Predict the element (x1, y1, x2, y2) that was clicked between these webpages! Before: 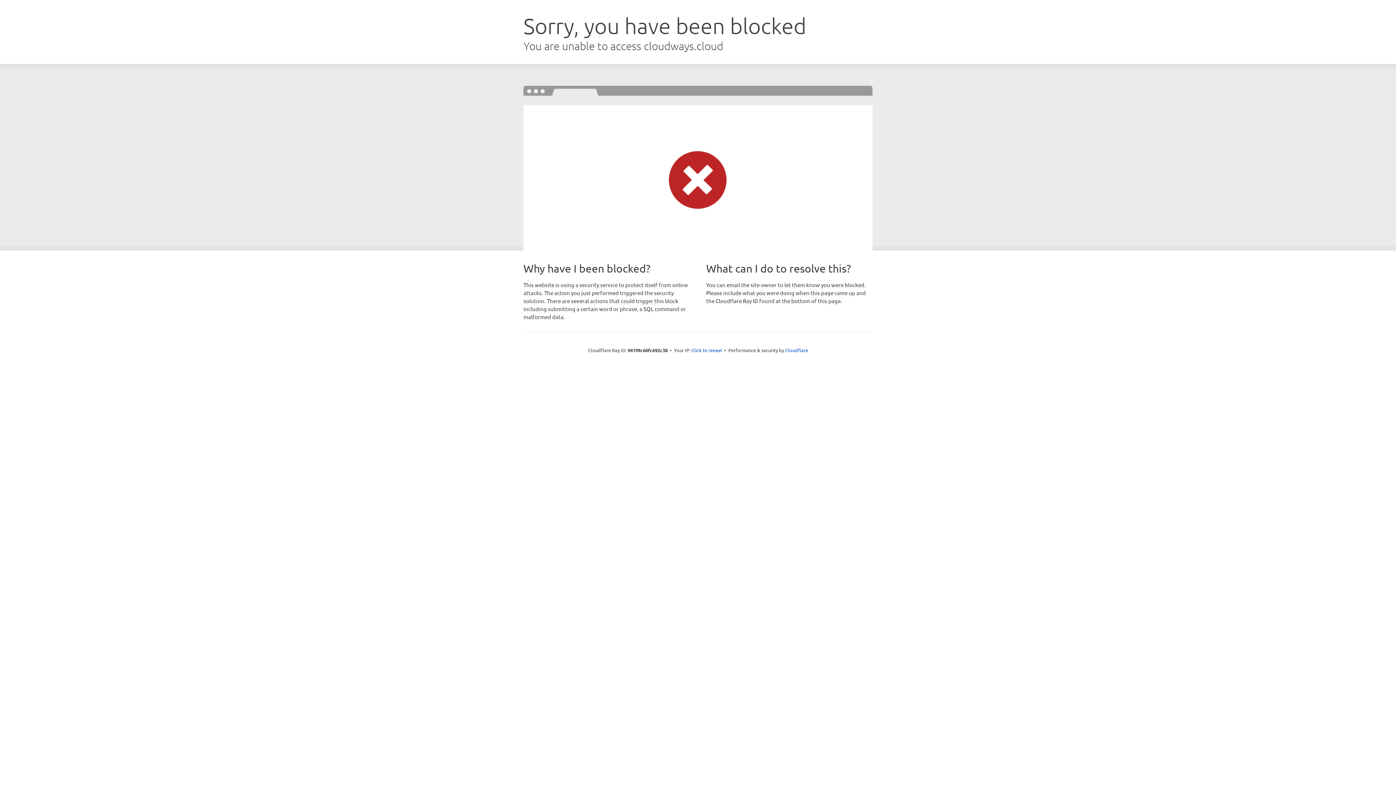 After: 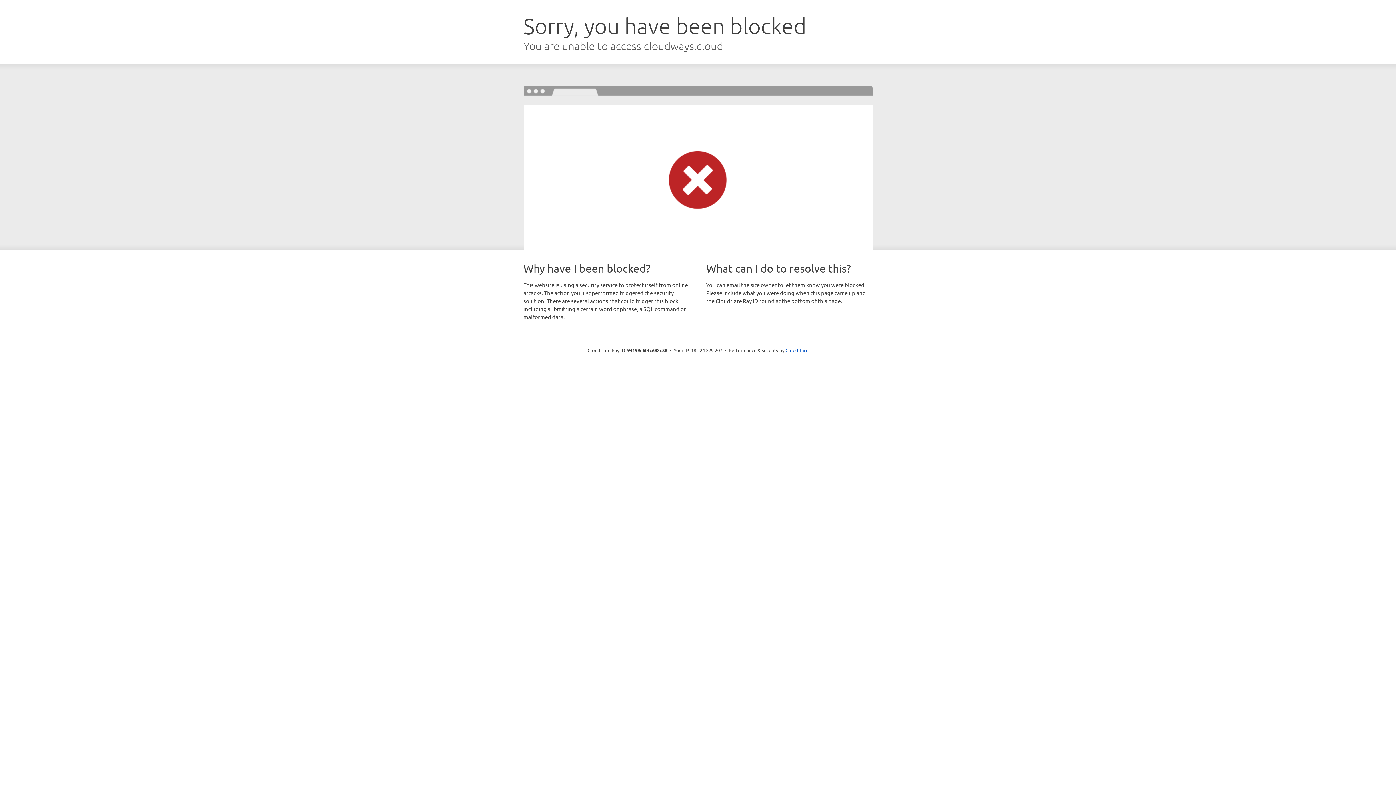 Action: bbox: (691, 346, 722, 353) label: Click to reveal